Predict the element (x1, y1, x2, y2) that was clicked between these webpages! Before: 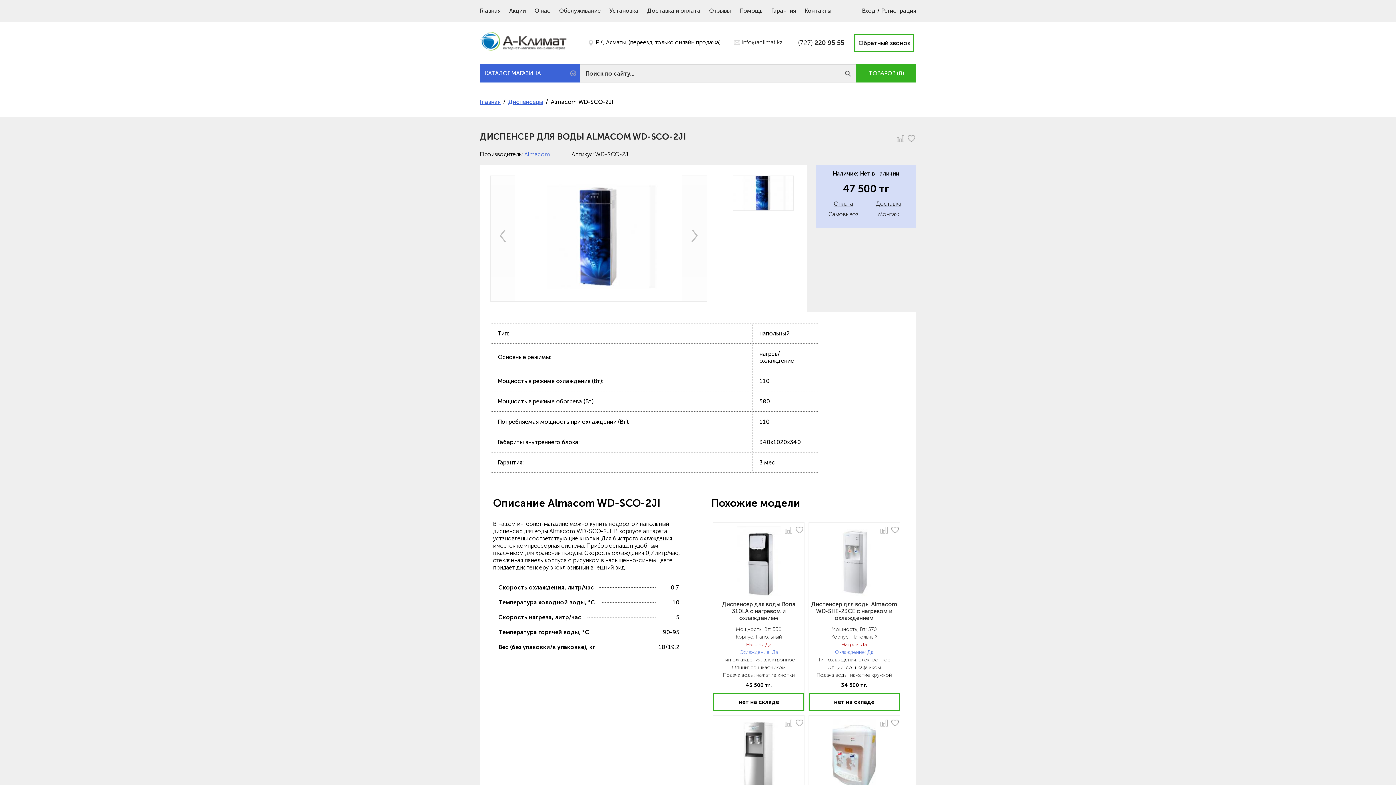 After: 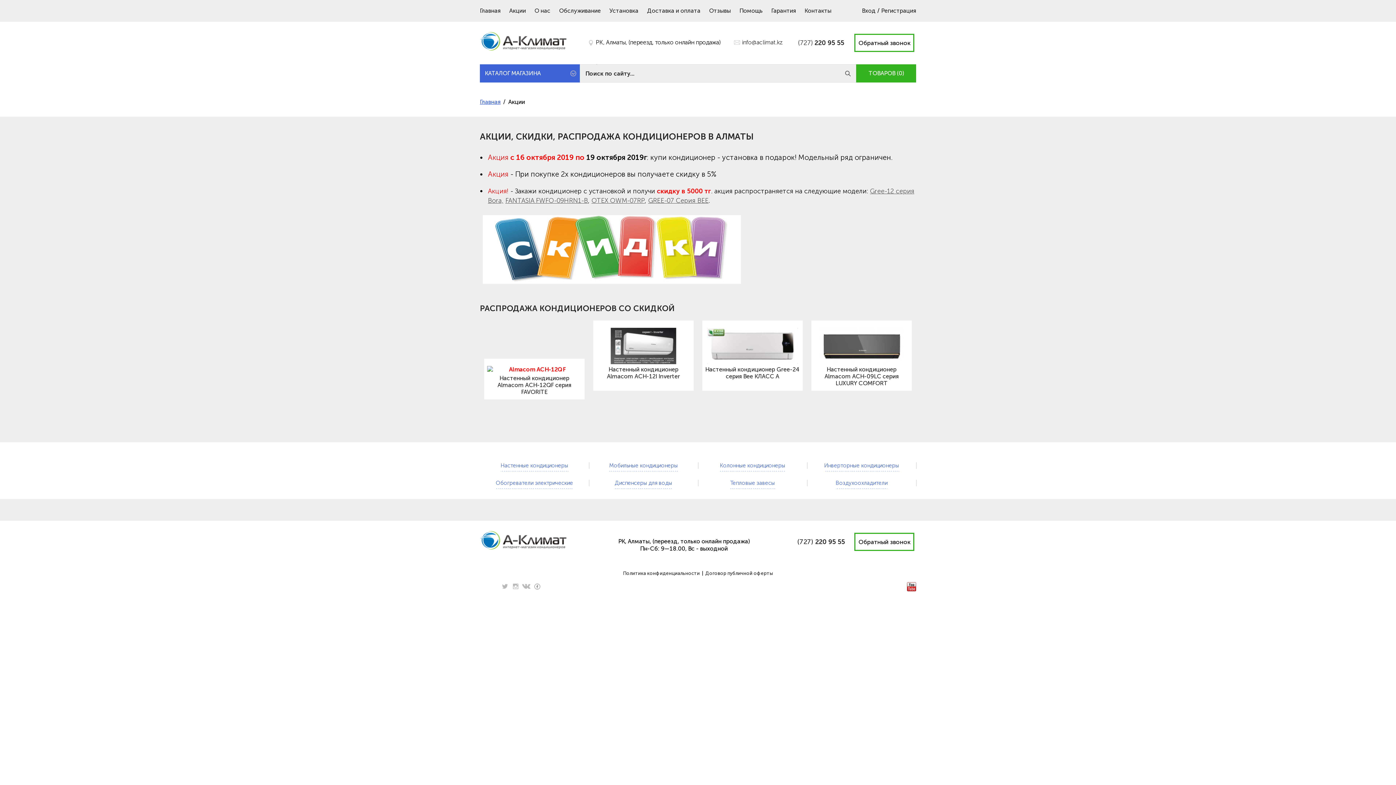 Action: bbox: (509, 7, 526, 14) label: Акции